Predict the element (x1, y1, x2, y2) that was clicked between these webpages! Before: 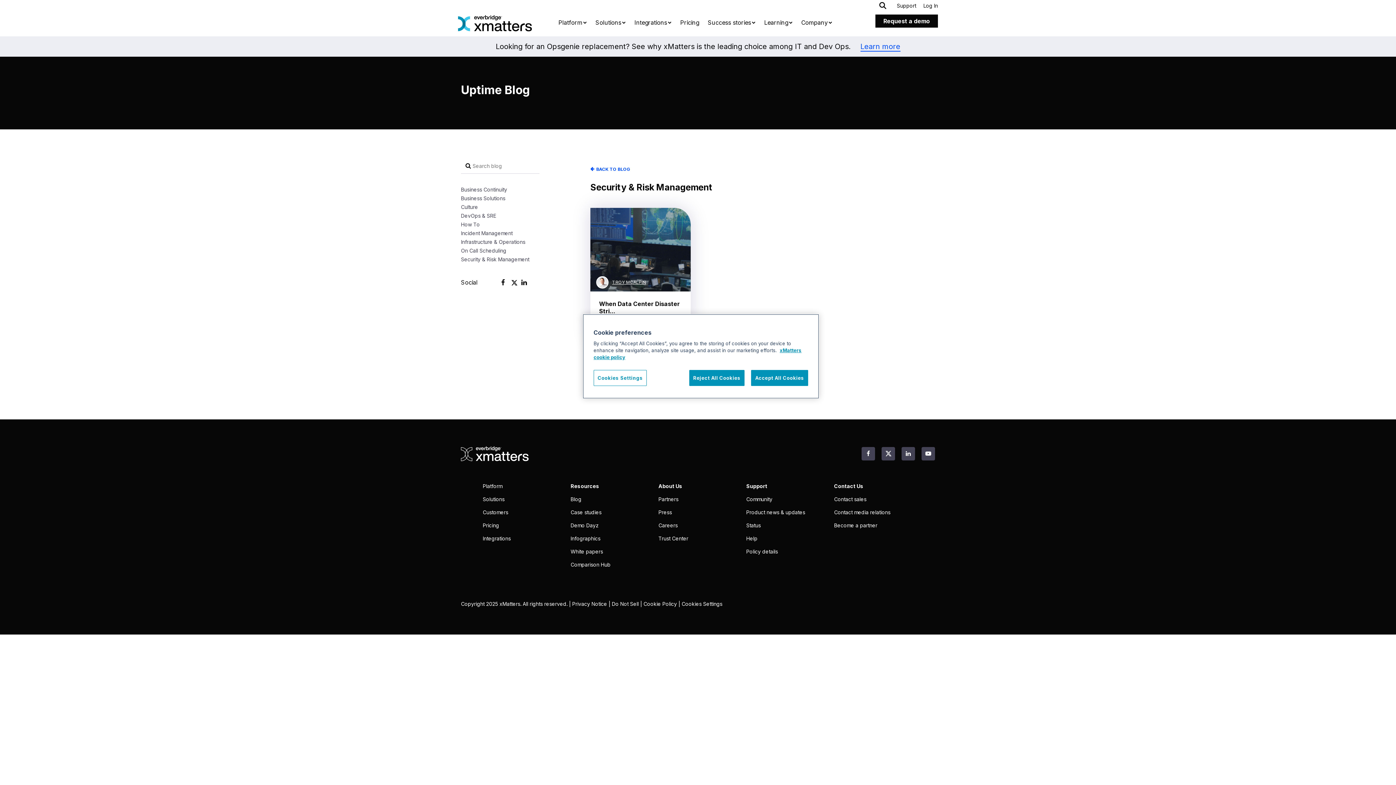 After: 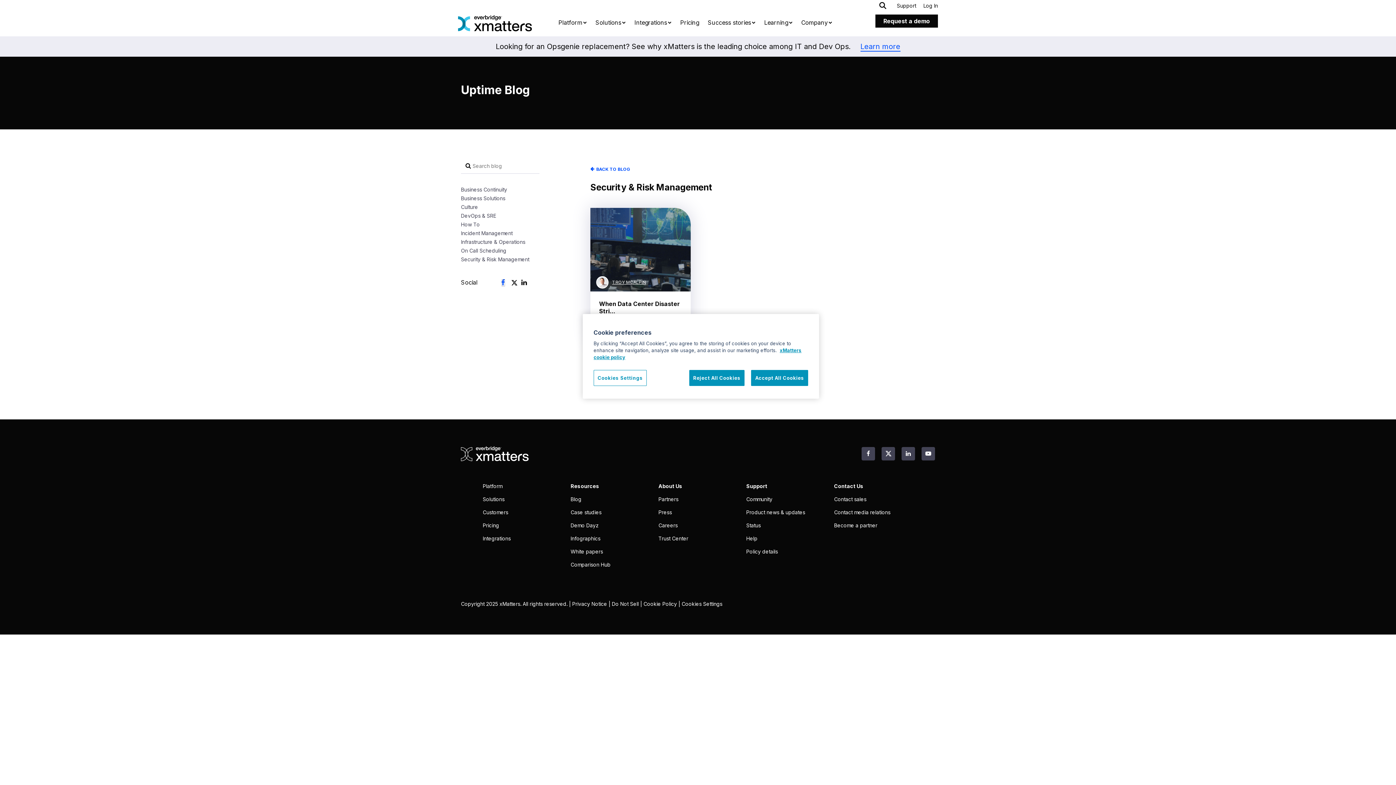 Action: label: Facebook bbox: (501, 279, 505, 286)